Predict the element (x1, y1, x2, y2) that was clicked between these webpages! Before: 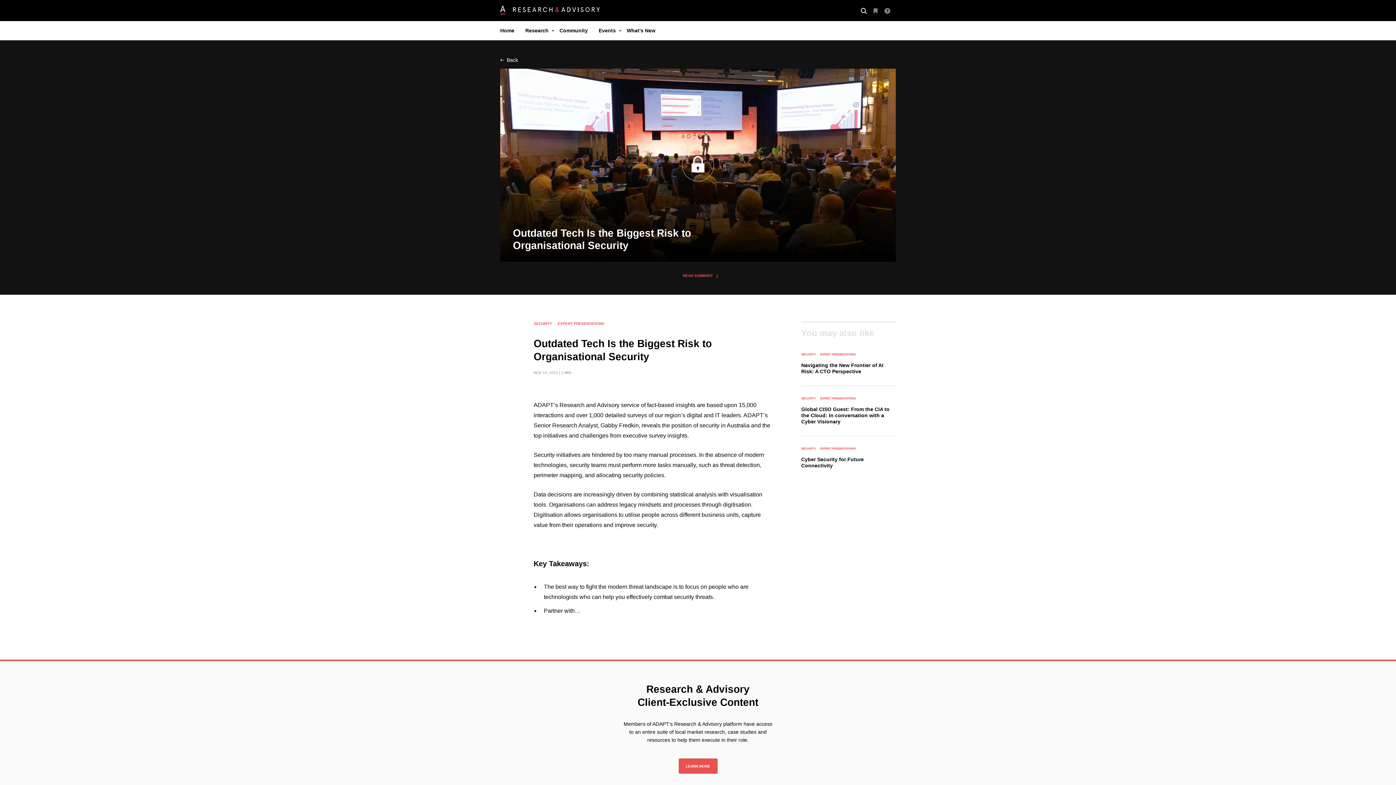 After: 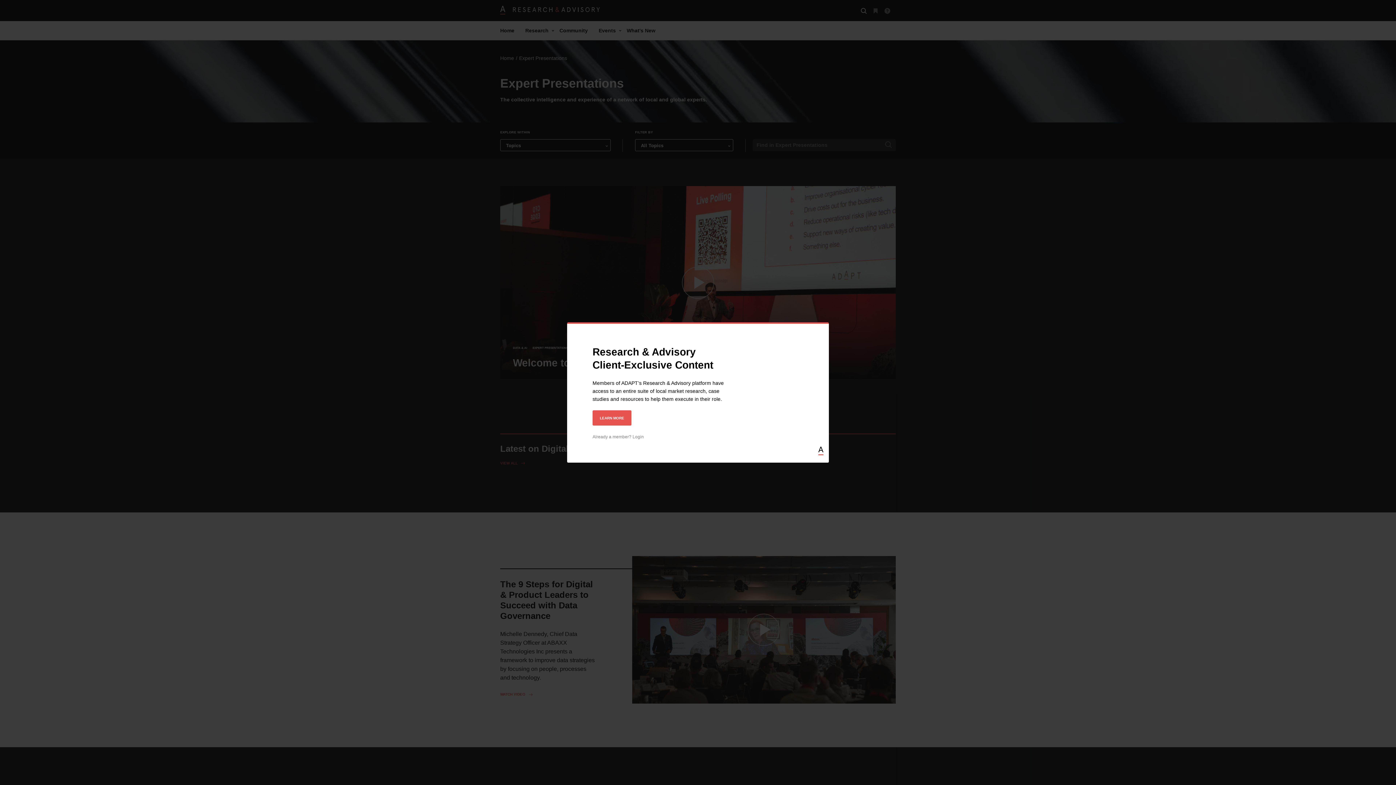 Action: bbox: (820, 397, 856, 400) label: EXPERT PRESENTATIONS